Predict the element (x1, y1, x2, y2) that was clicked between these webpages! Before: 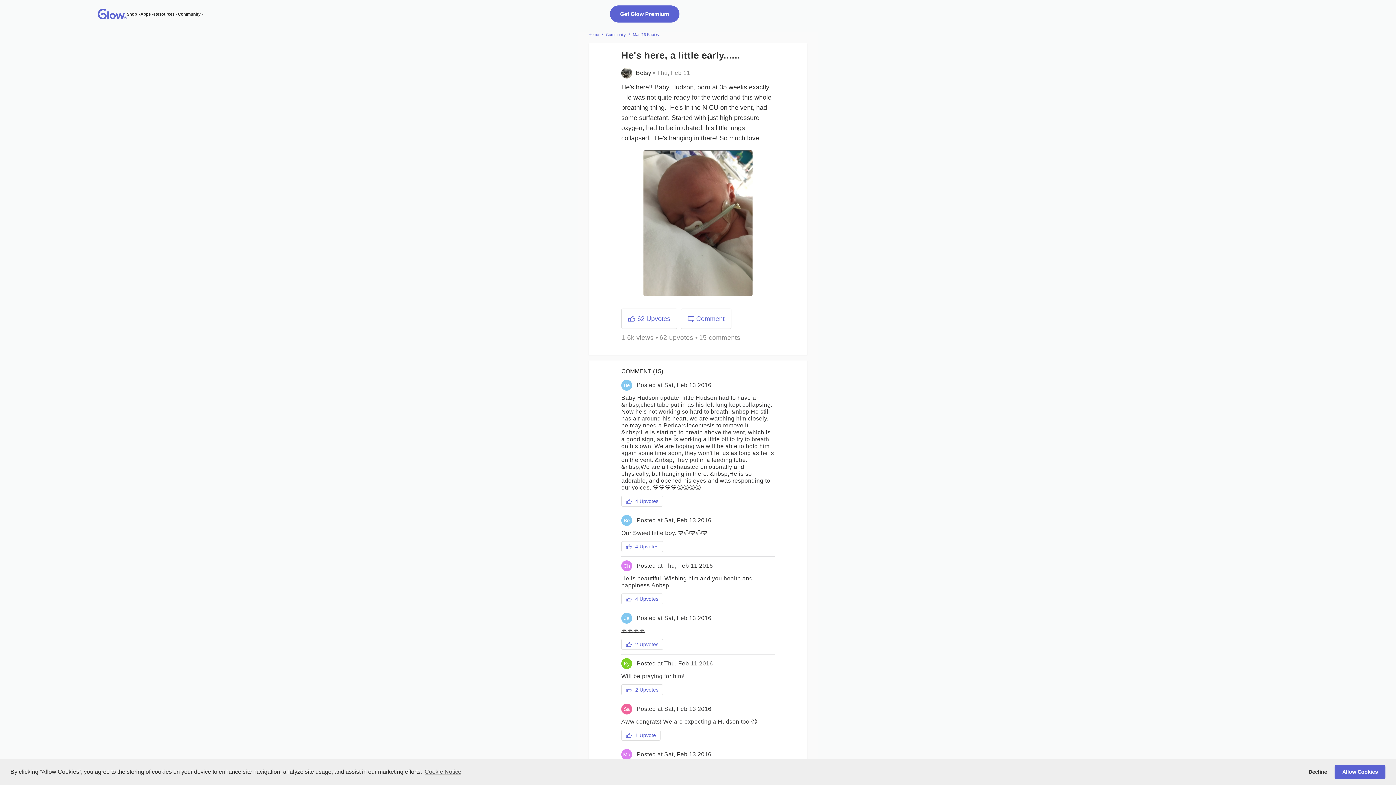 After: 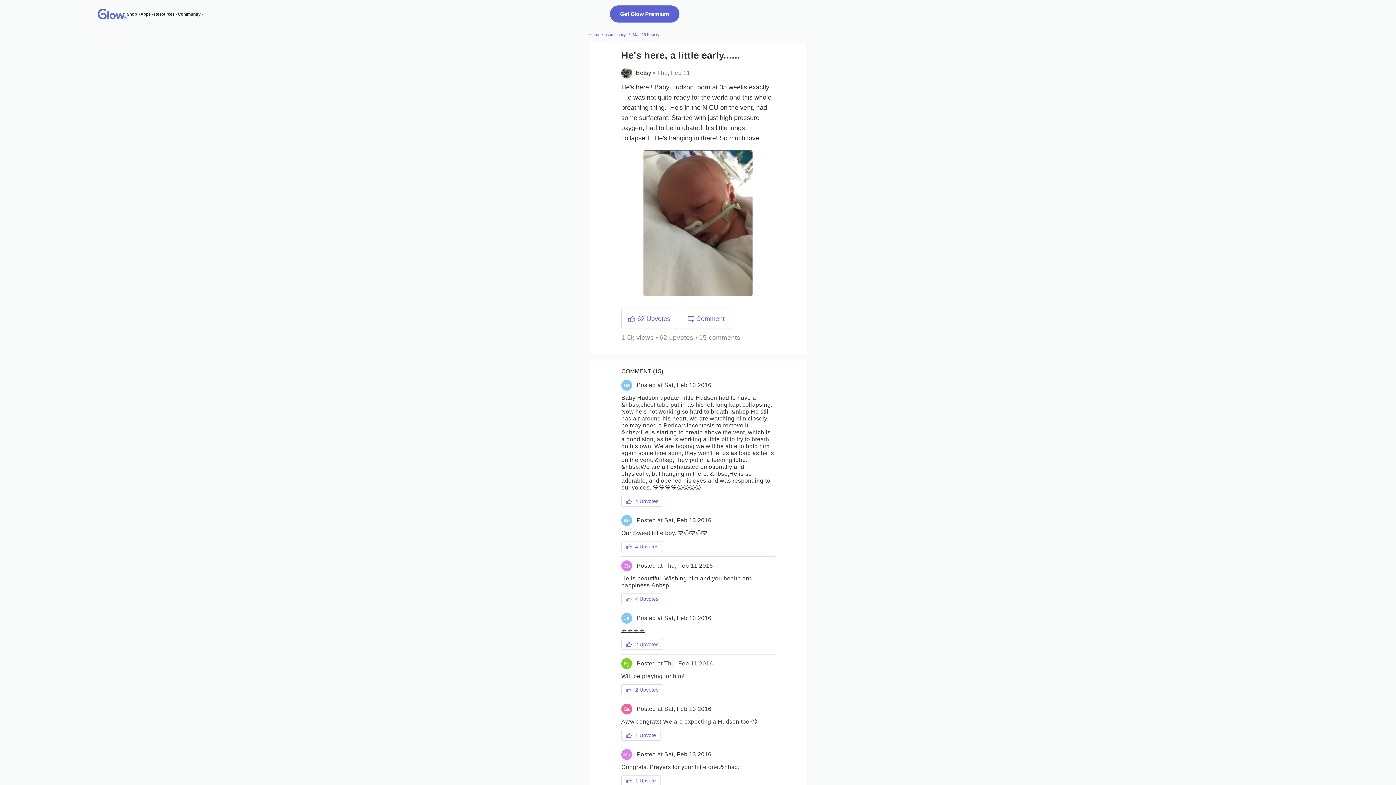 Action: label: allow cookies bbox: (1334, 765, 1385, 779)